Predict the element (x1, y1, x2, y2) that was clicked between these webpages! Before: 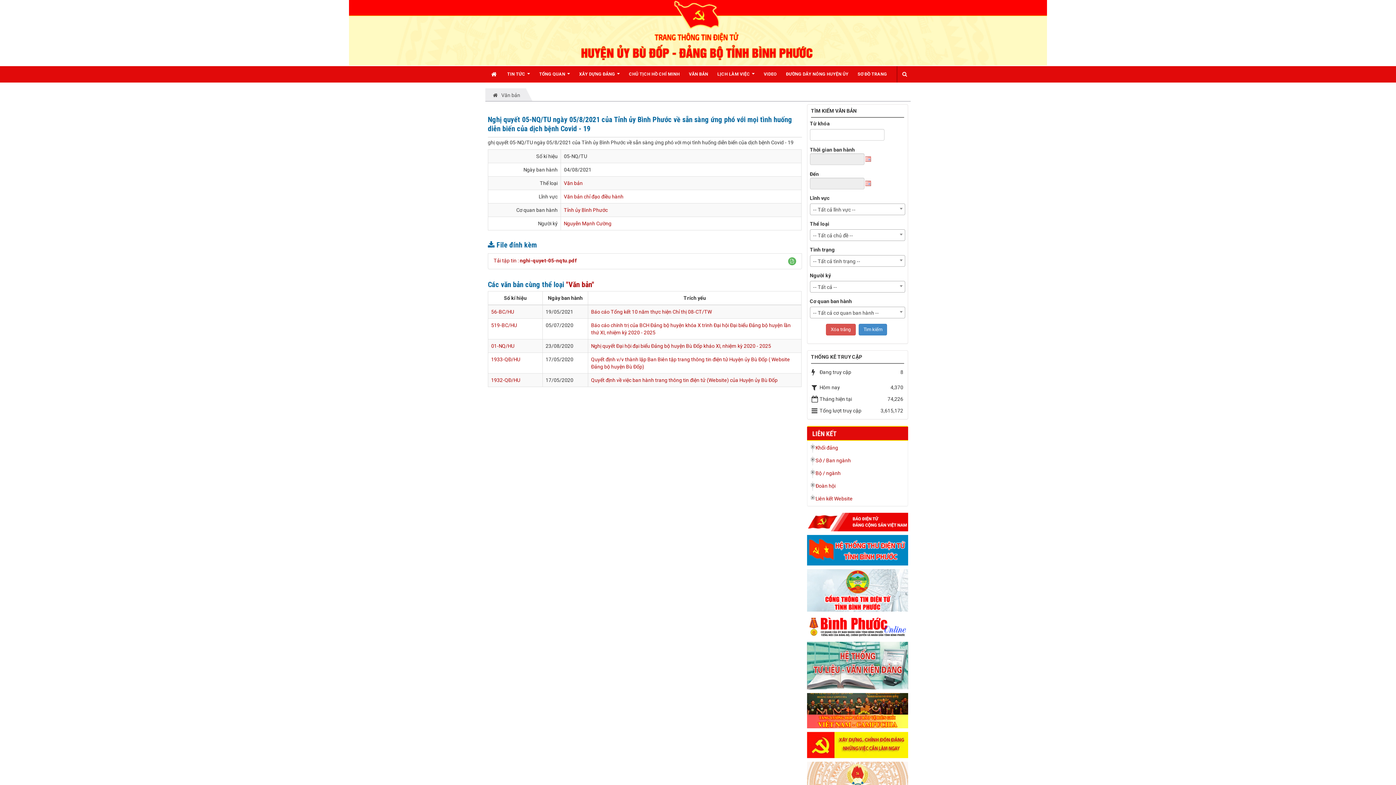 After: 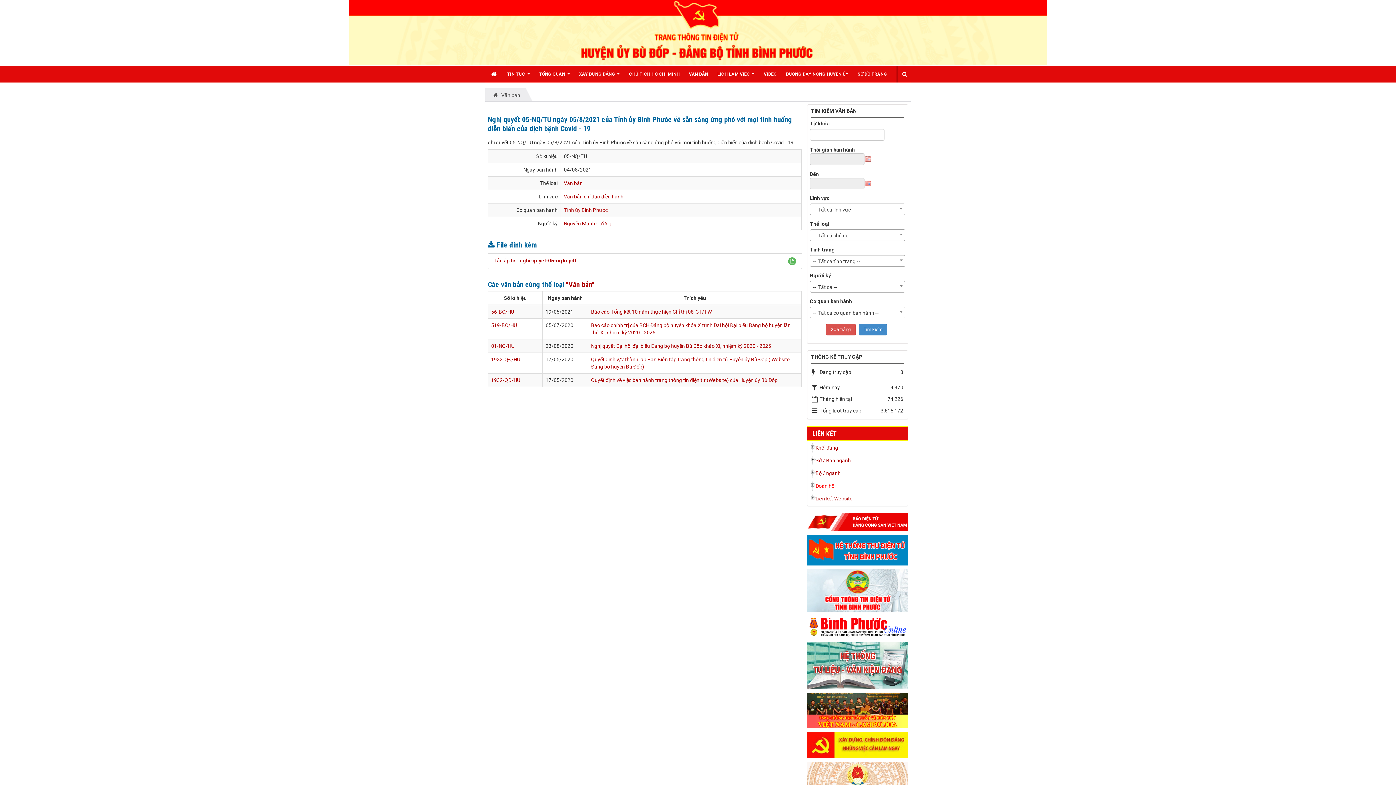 Action: bbox: (815, 483, 835, 488) label: Đoàn hội